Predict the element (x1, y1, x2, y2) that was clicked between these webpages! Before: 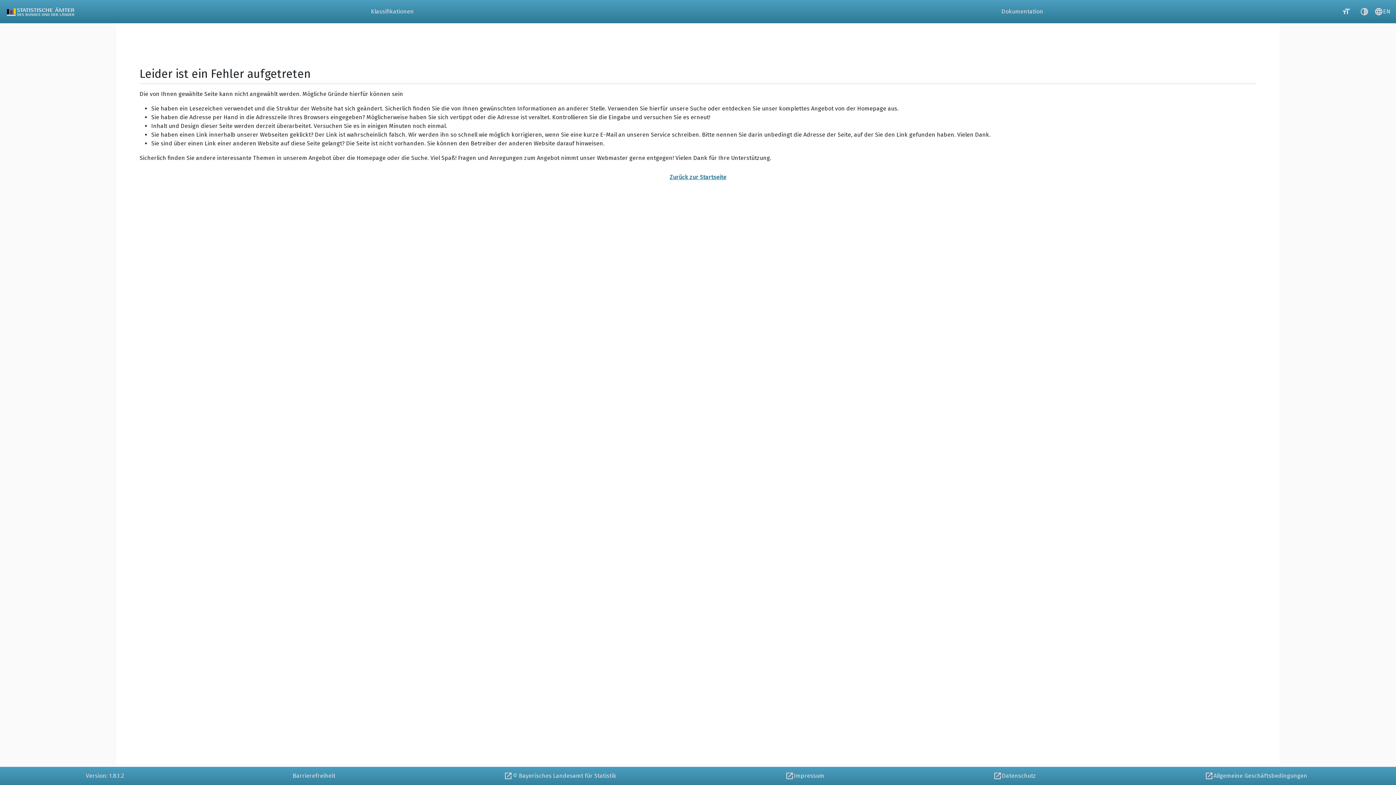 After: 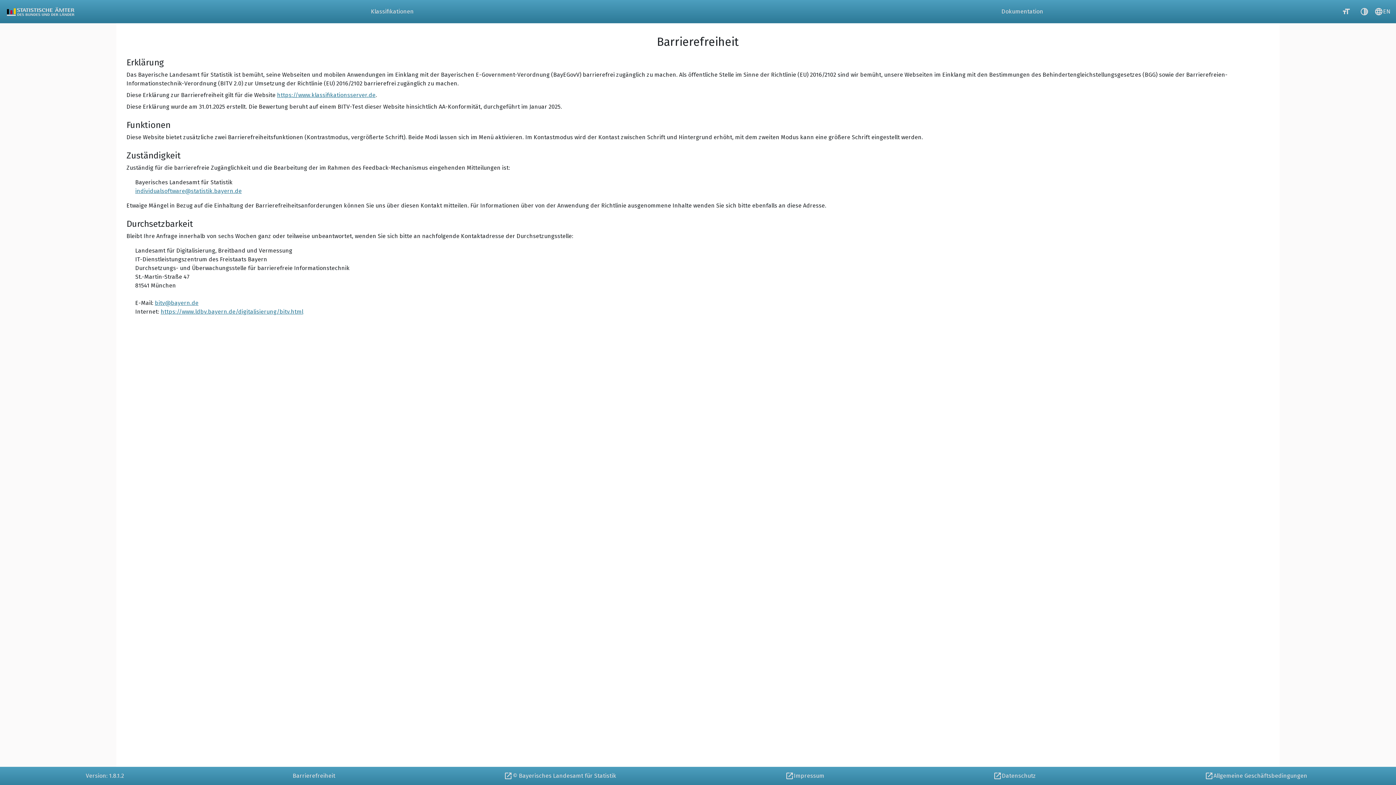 Action: label: Barrierefreiheit bbox: (208, 767, 419, 785)